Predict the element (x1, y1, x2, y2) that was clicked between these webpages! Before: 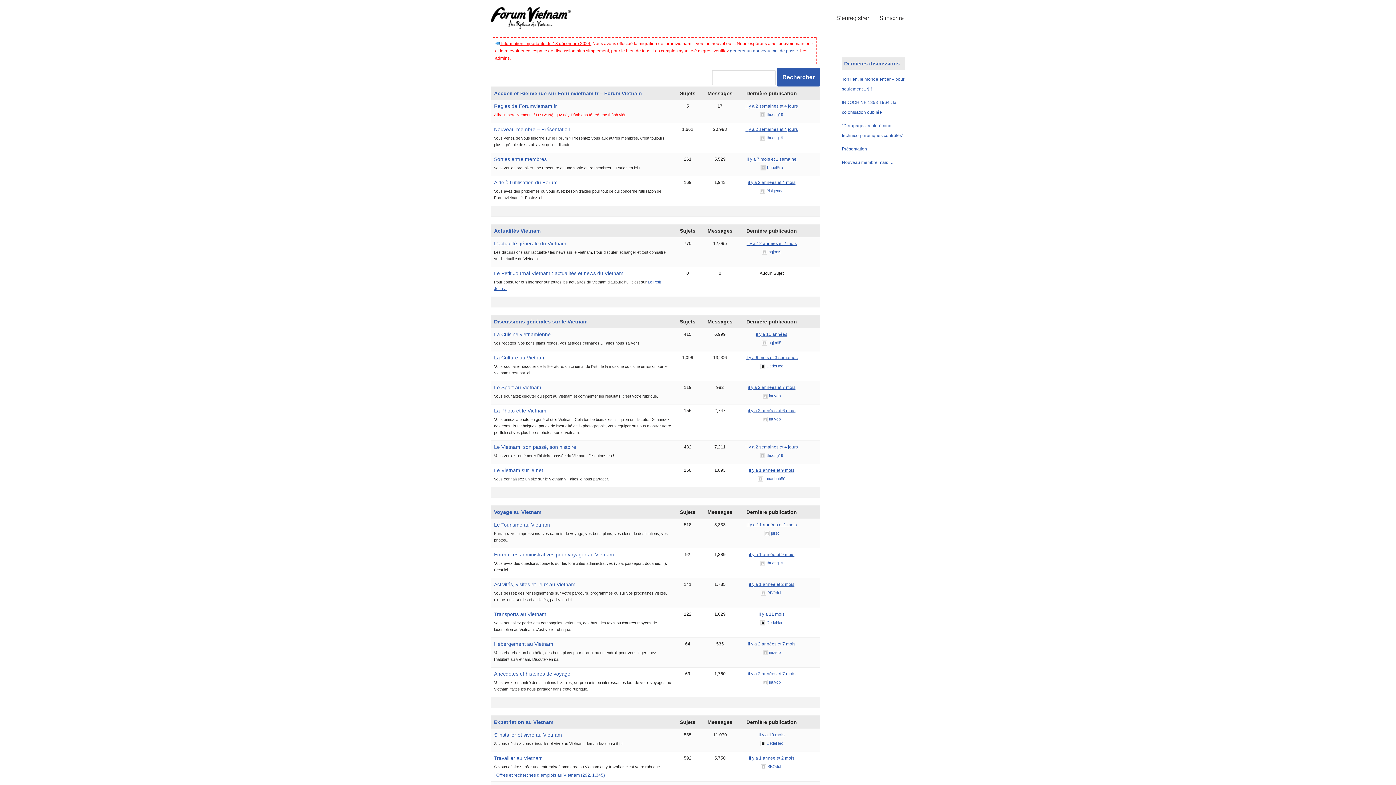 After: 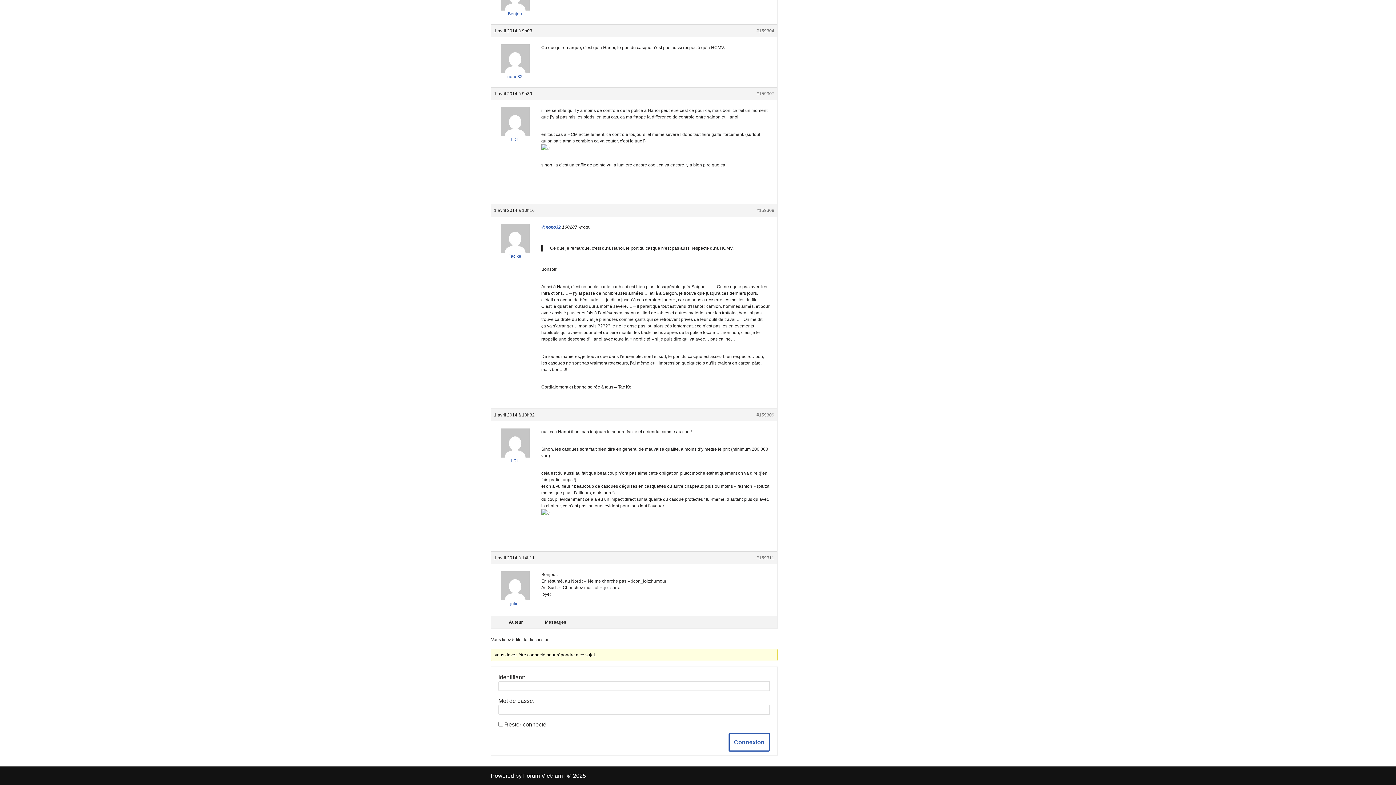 Action: bbox: (746, 522, 796, 527) label: il y a 11 années et 1 mois